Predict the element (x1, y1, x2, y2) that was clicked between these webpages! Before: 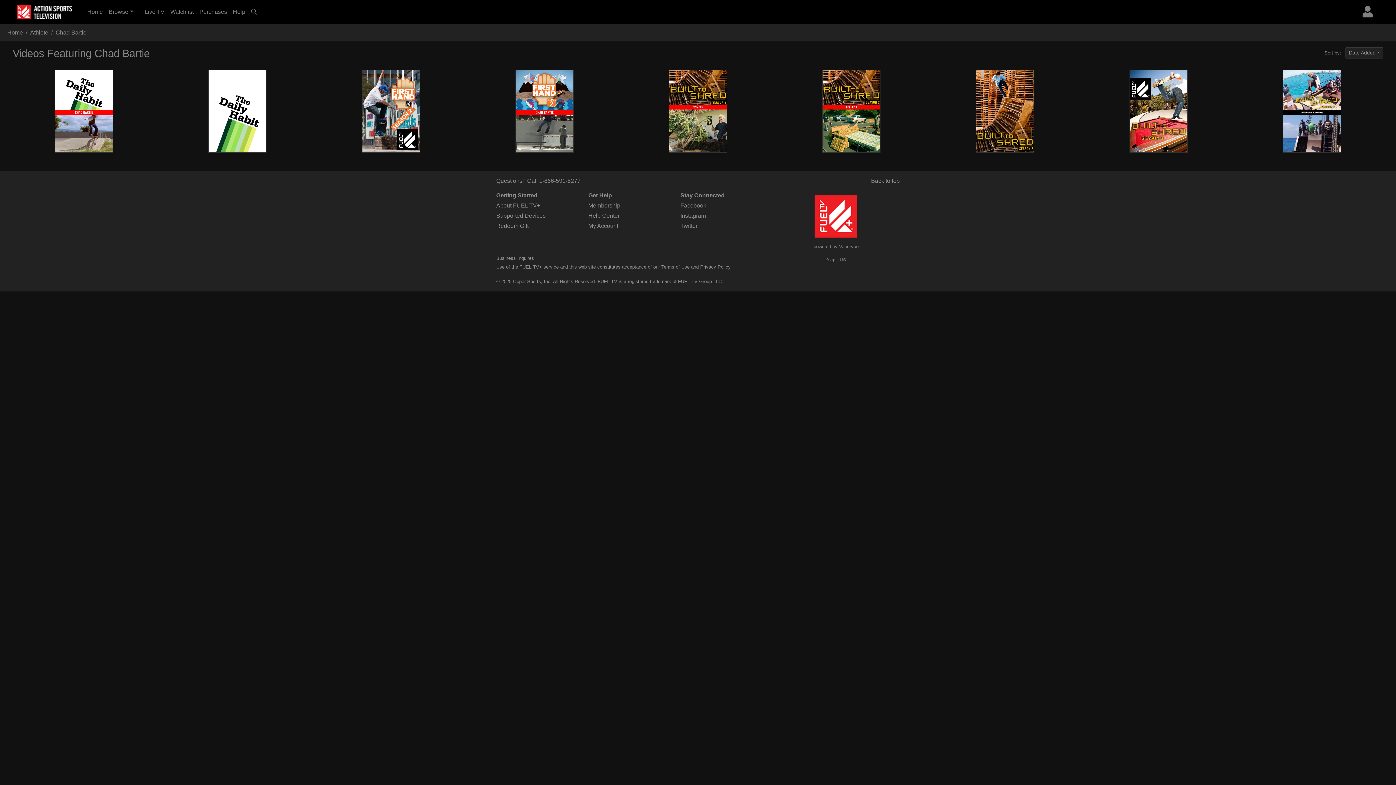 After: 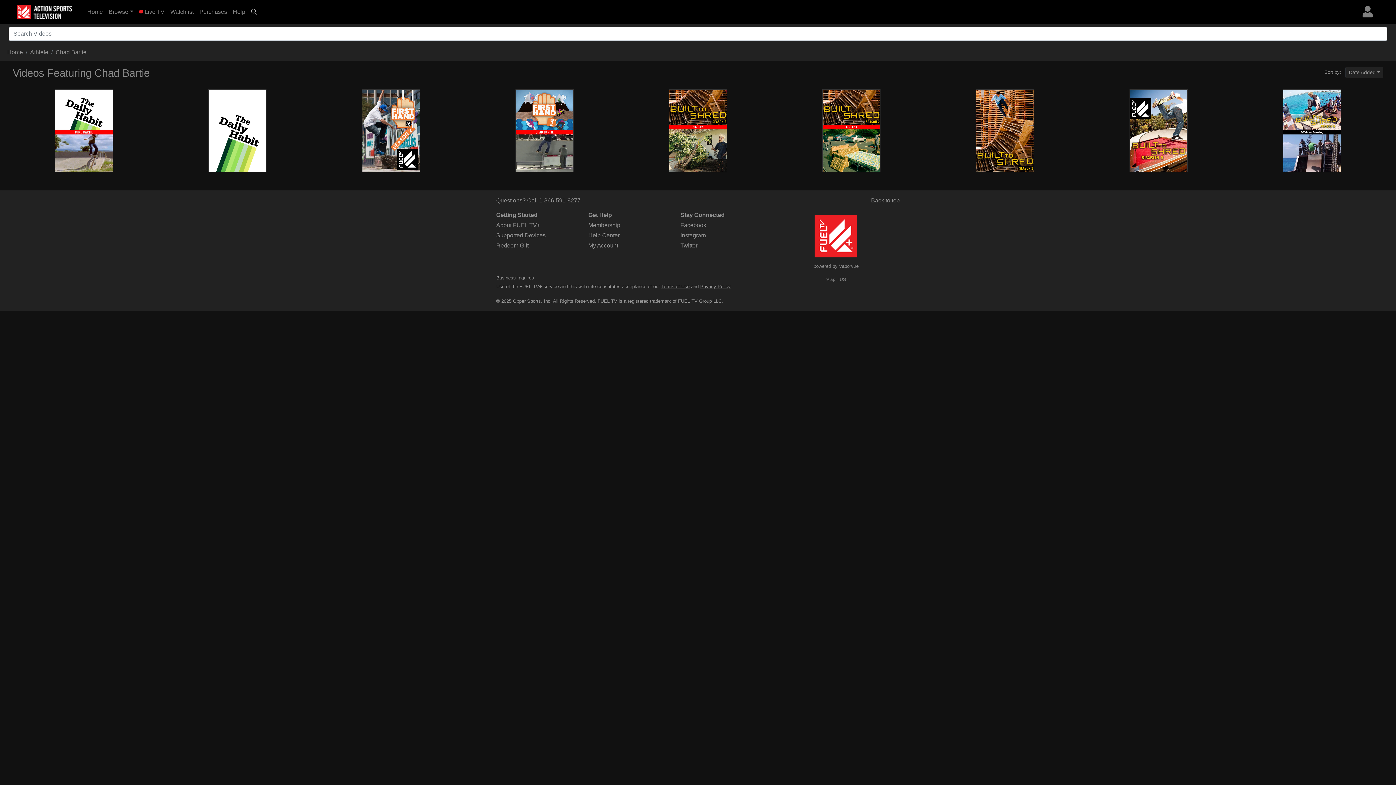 Action: bbox: (248, 4, 259, 19)